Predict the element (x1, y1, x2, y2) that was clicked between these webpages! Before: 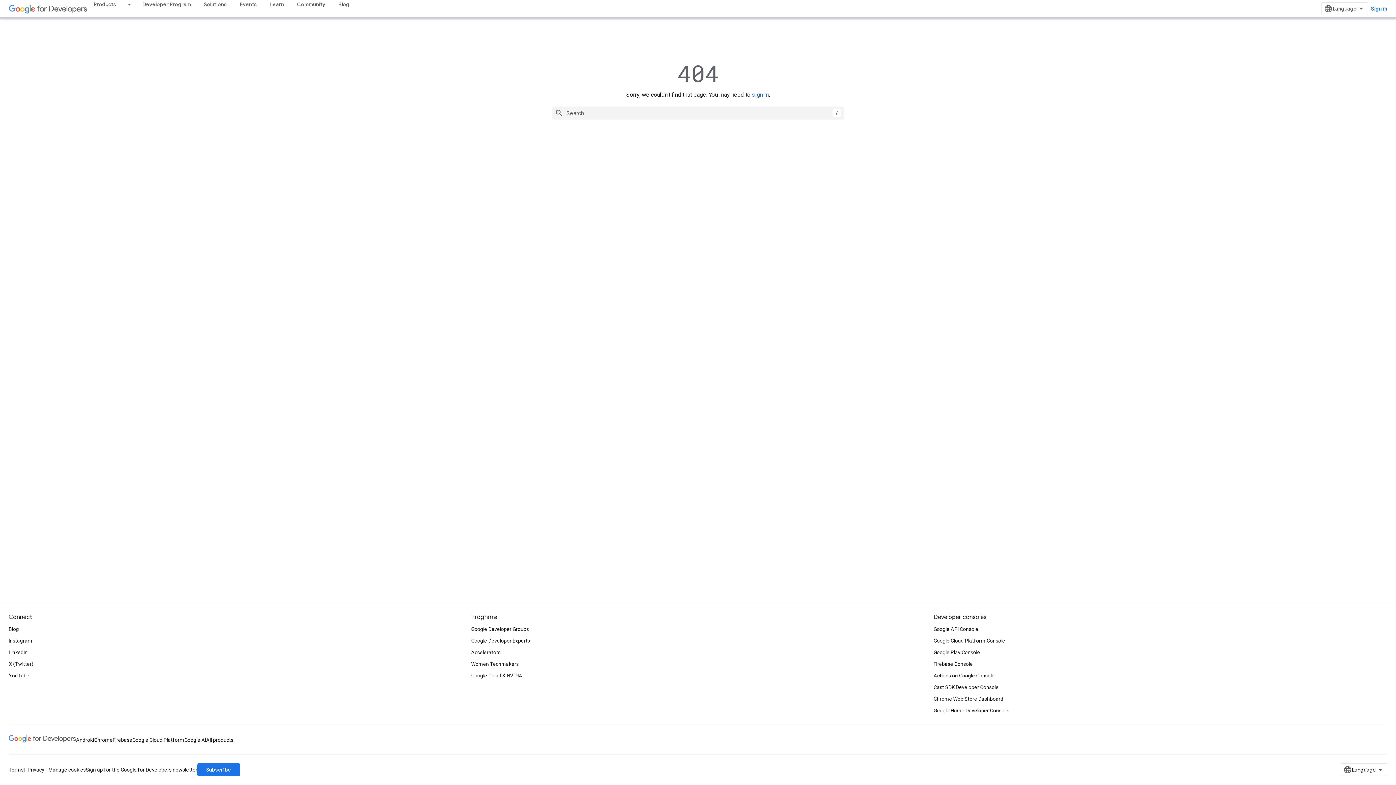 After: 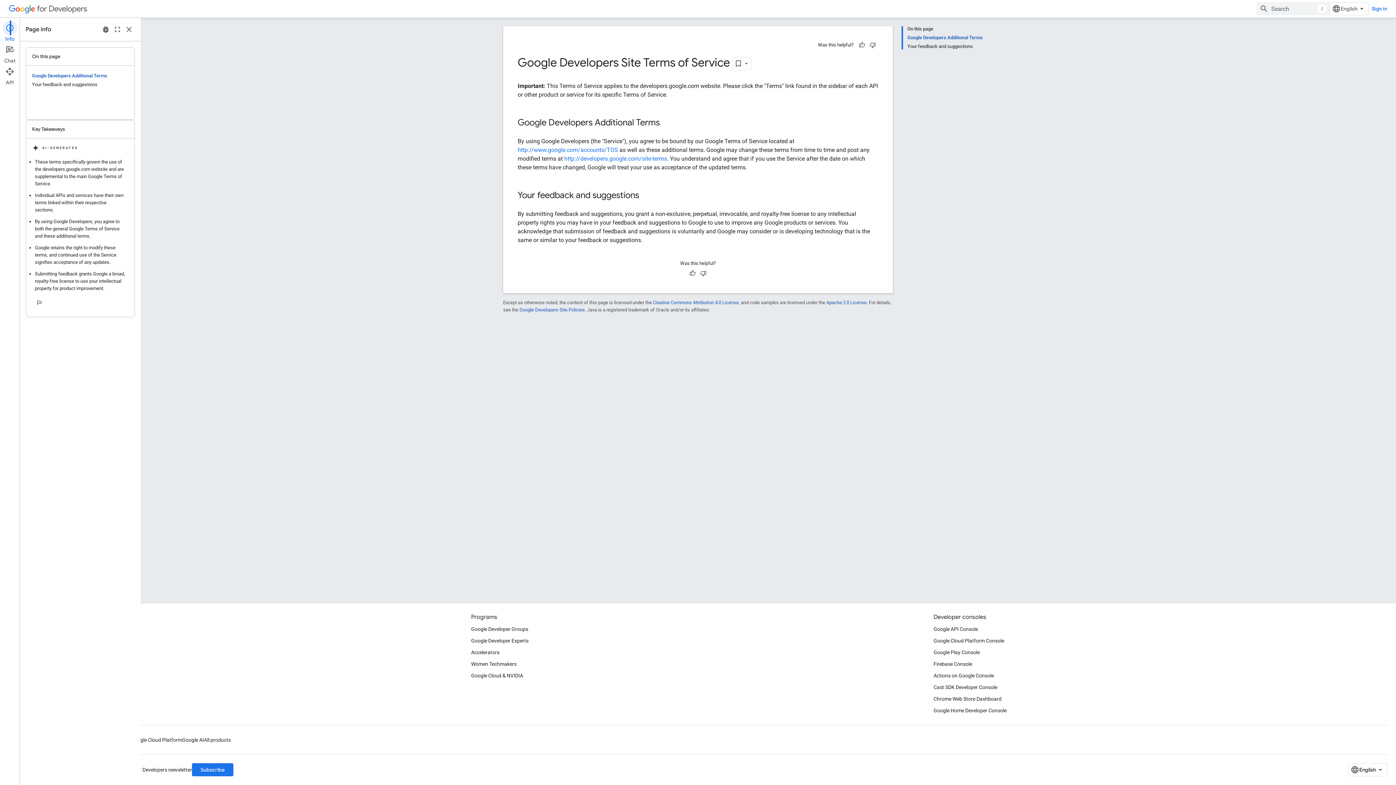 Action: label: Terms bbox: (8, 767, 23, 773)